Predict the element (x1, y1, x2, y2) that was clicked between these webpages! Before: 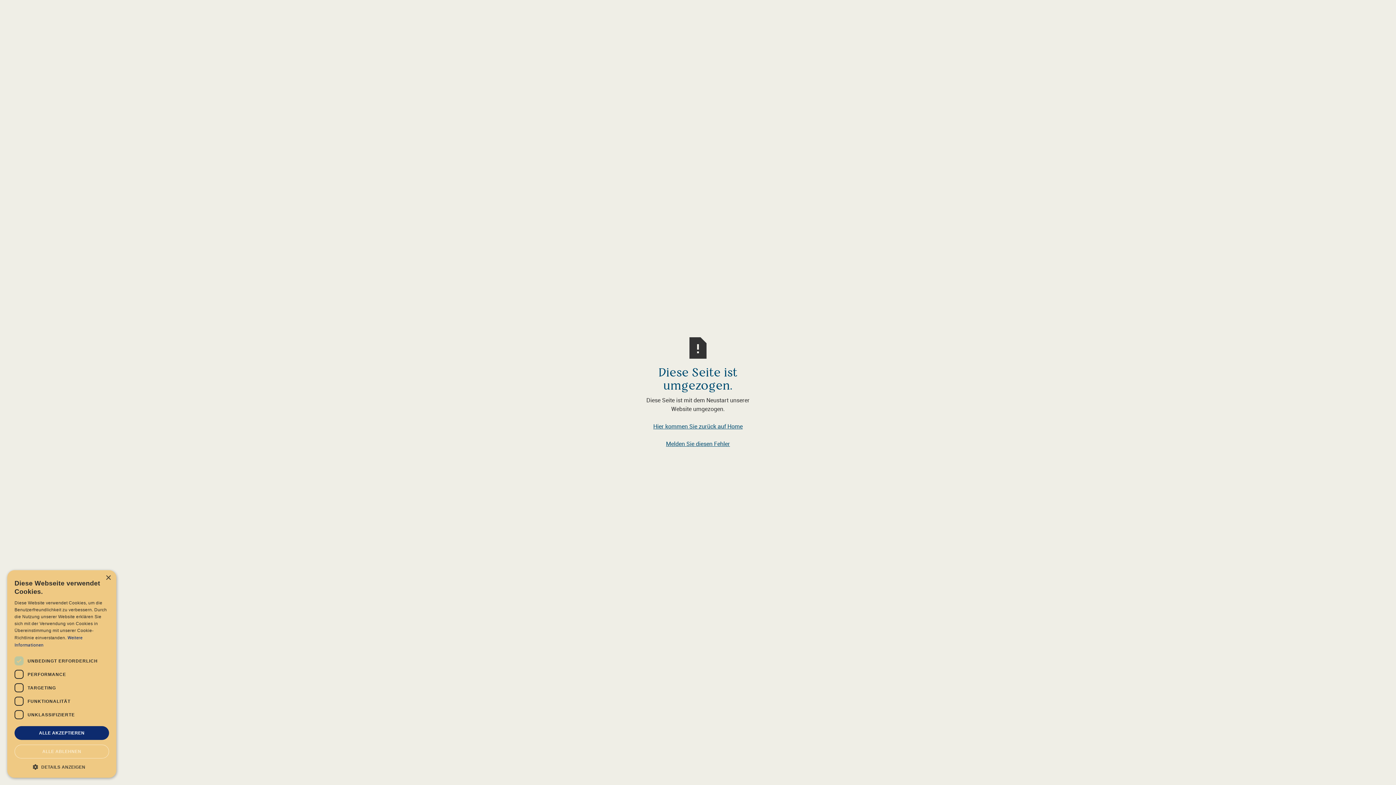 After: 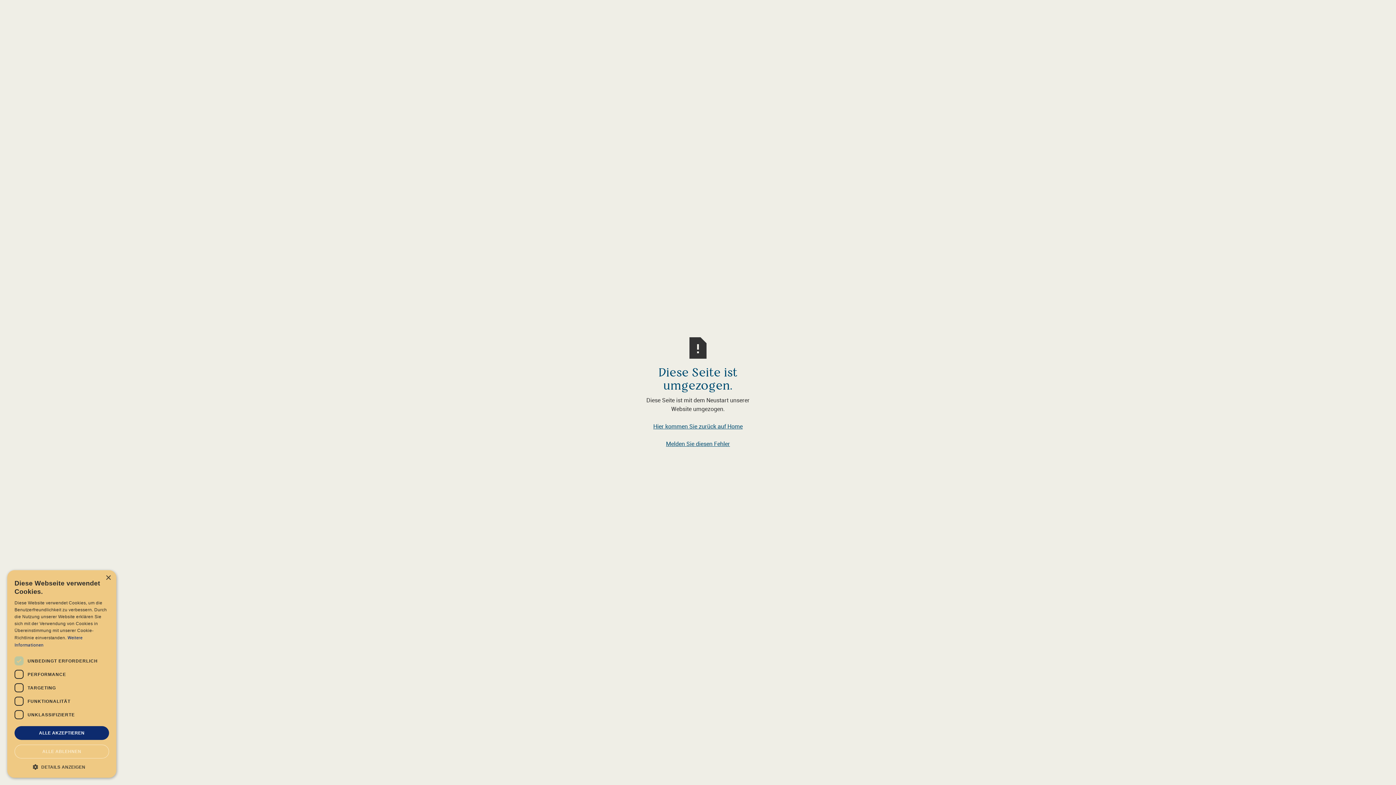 Action: bbox: (666, 439, 730, 447) label: Melden Sie diesen Fehler